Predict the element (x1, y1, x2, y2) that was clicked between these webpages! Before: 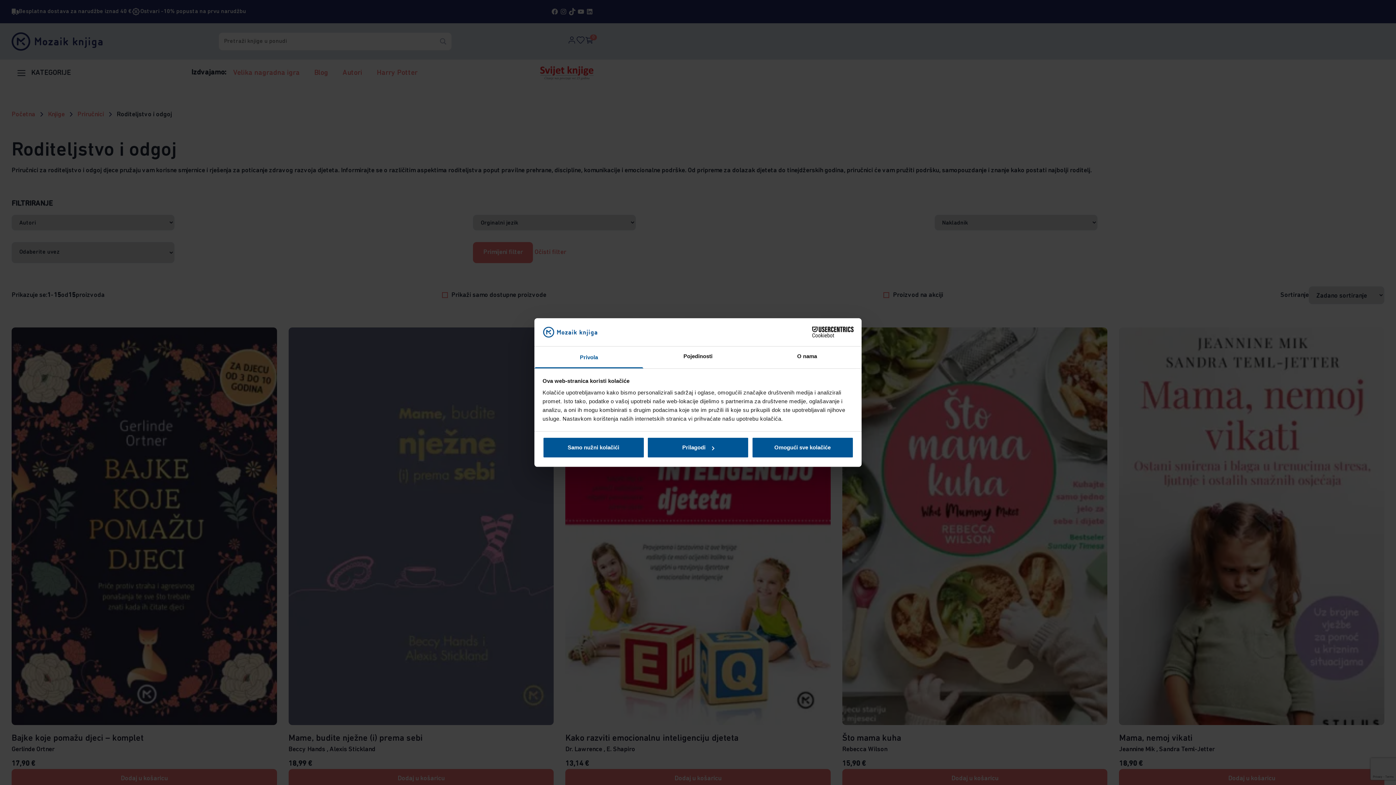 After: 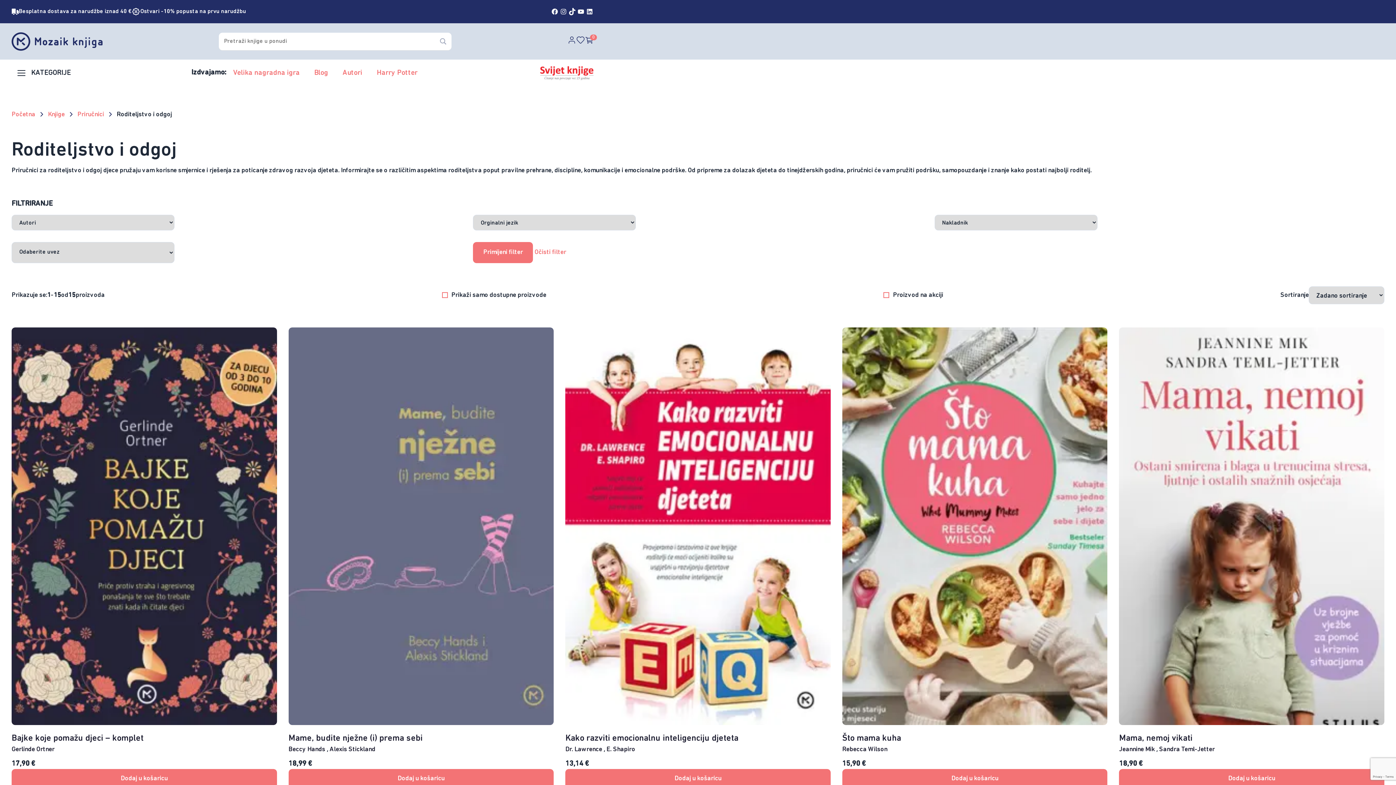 Action: label: Samo nužni kolačići bbox: (542, 437, 644, 458)